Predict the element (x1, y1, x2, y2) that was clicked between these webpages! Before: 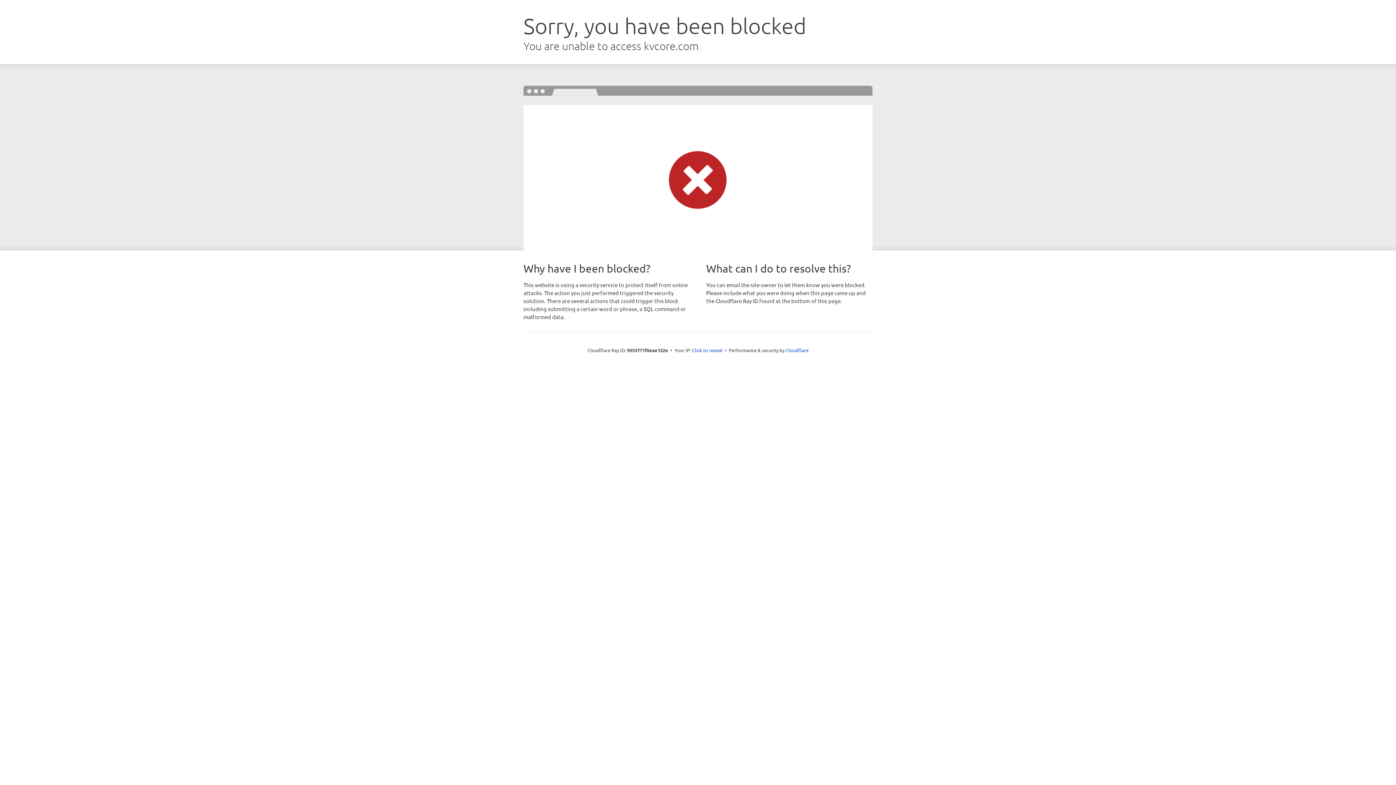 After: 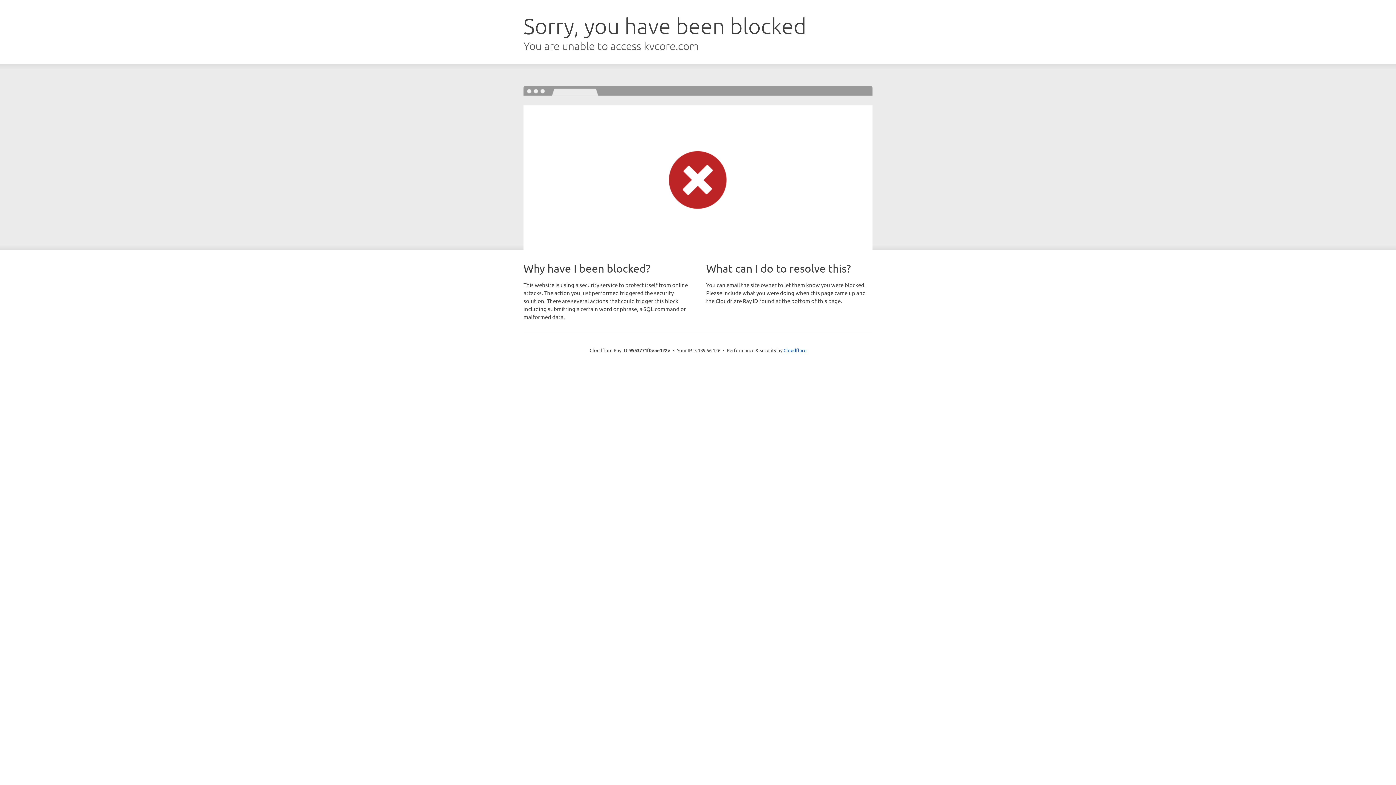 Action: bbox: (692, 346, 722, 353) label: Click to reveal